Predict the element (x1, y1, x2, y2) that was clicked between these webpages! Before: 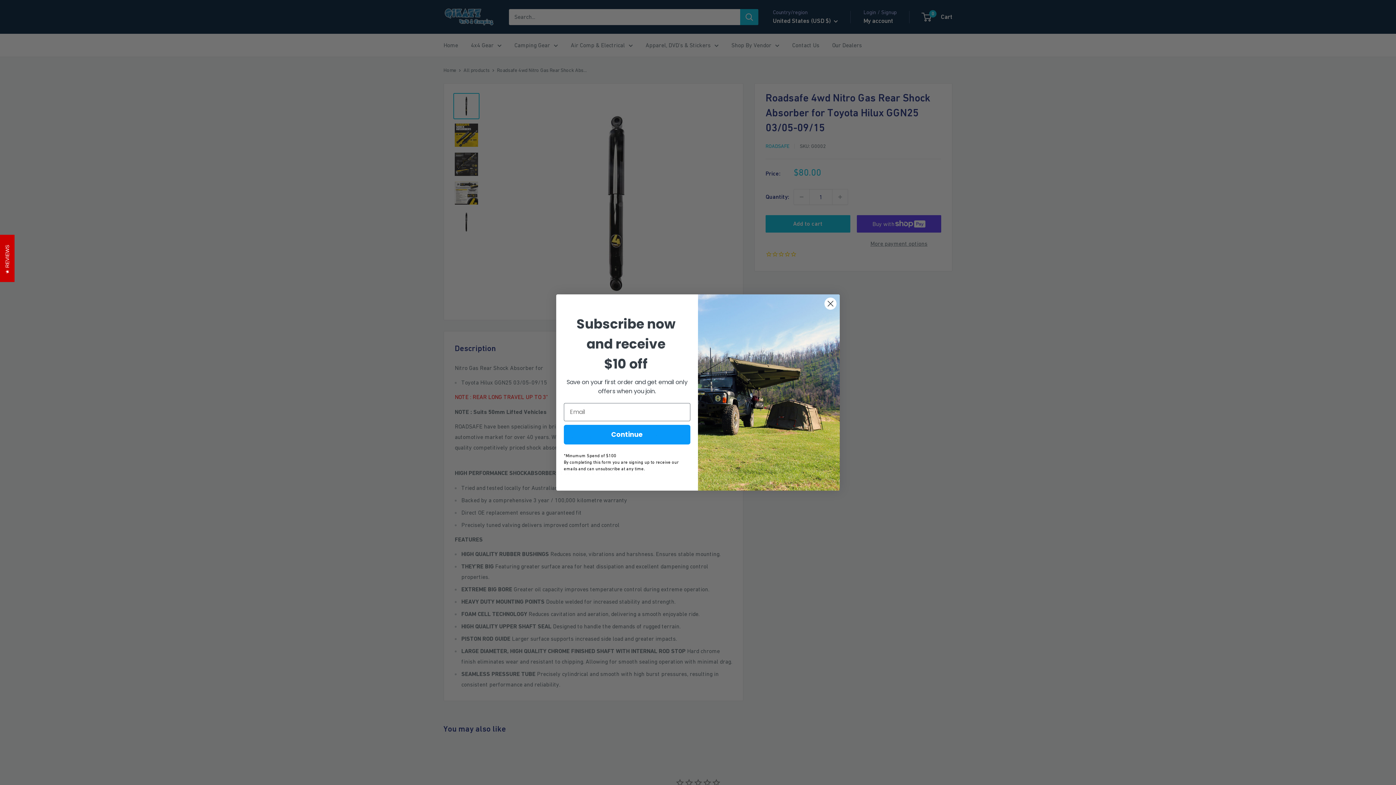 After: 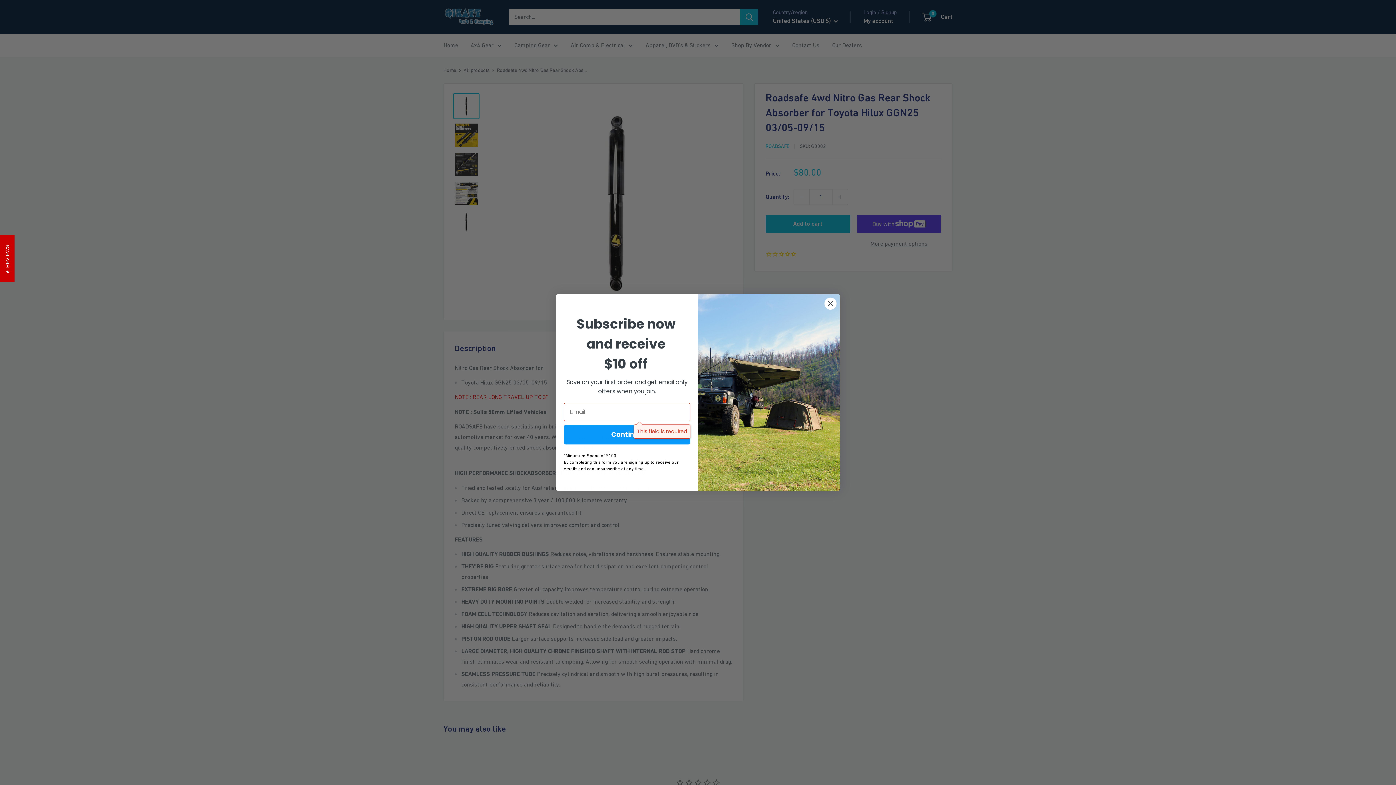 Action: bbox: (564, 424, 690, 444) label: Continue